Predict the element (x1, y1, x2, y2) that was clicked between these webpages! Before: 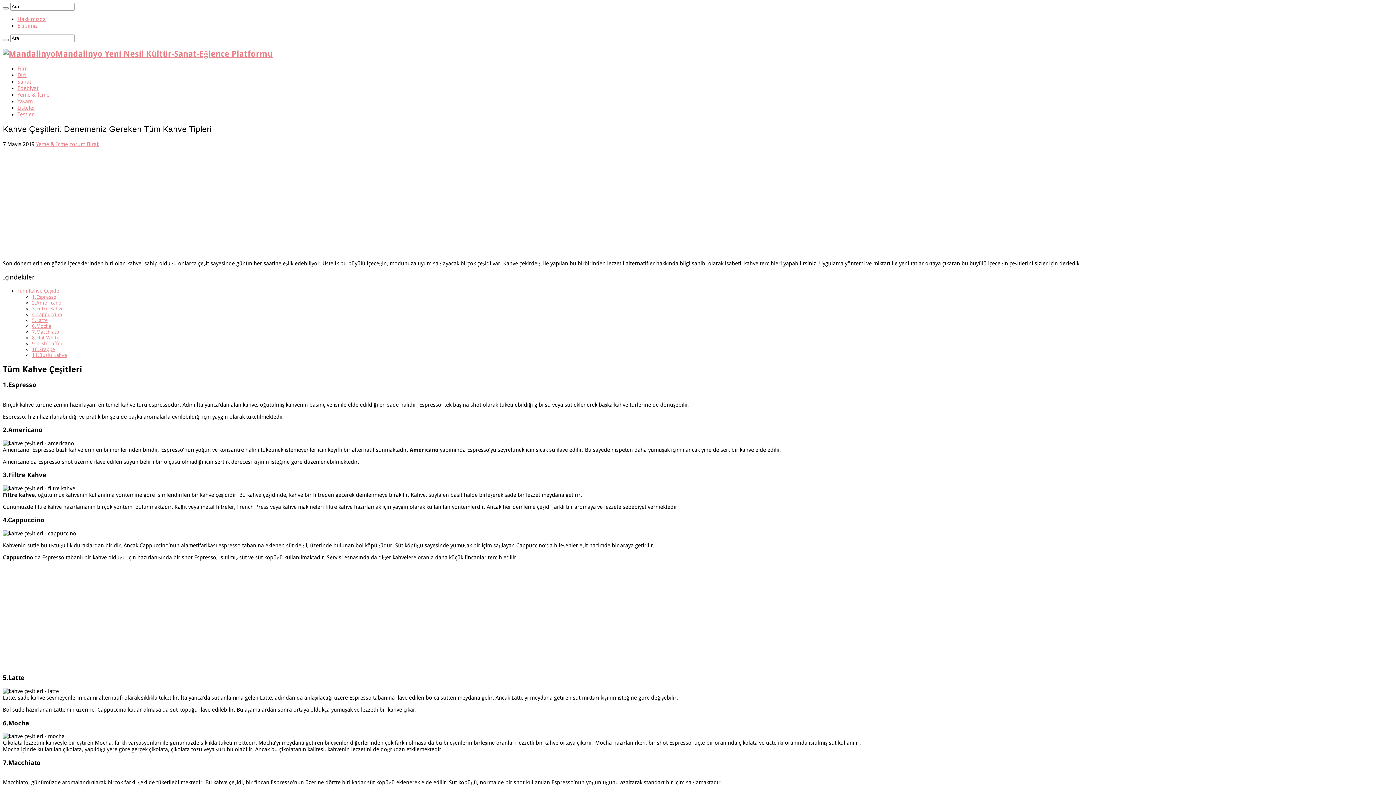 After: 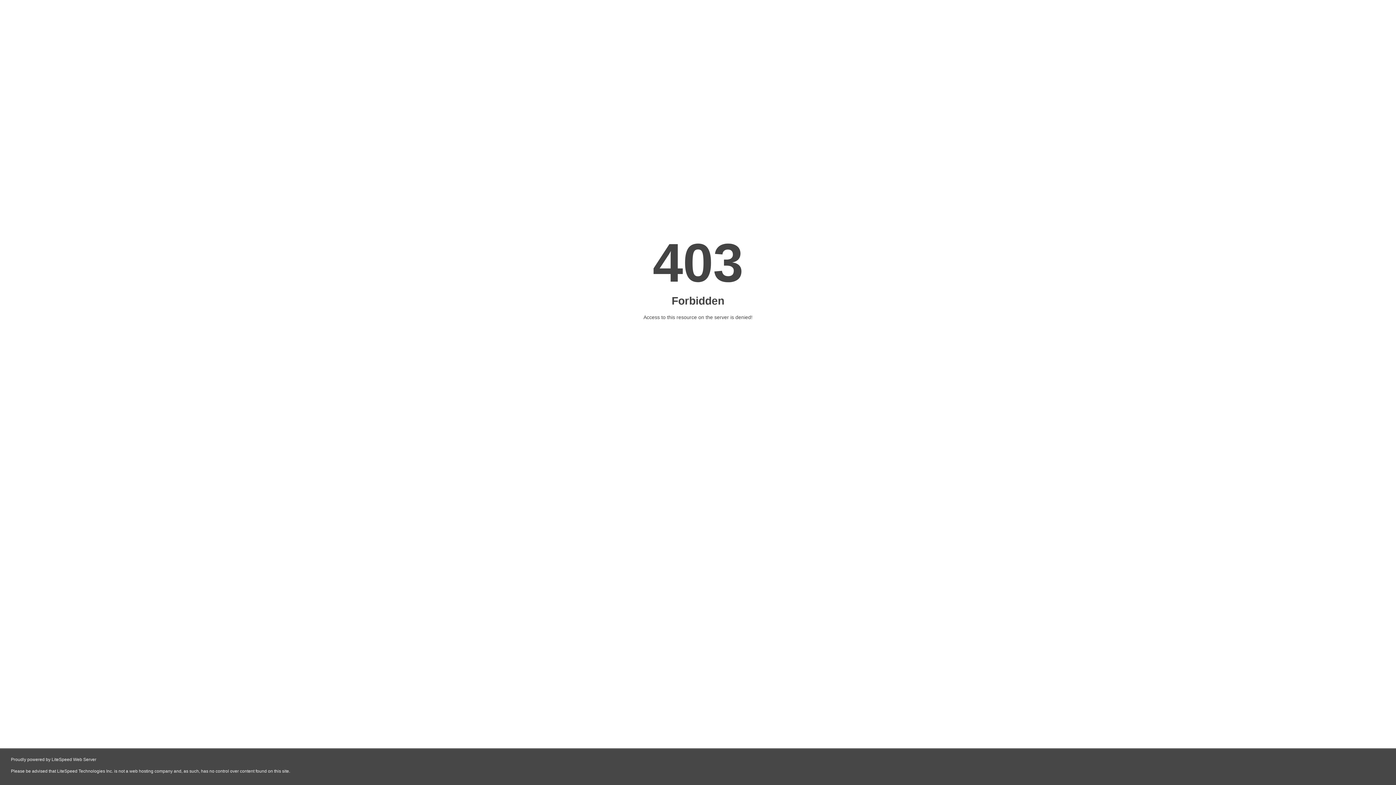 Action: label: Hakkımızda bbox: (17, 16, 45, 22)